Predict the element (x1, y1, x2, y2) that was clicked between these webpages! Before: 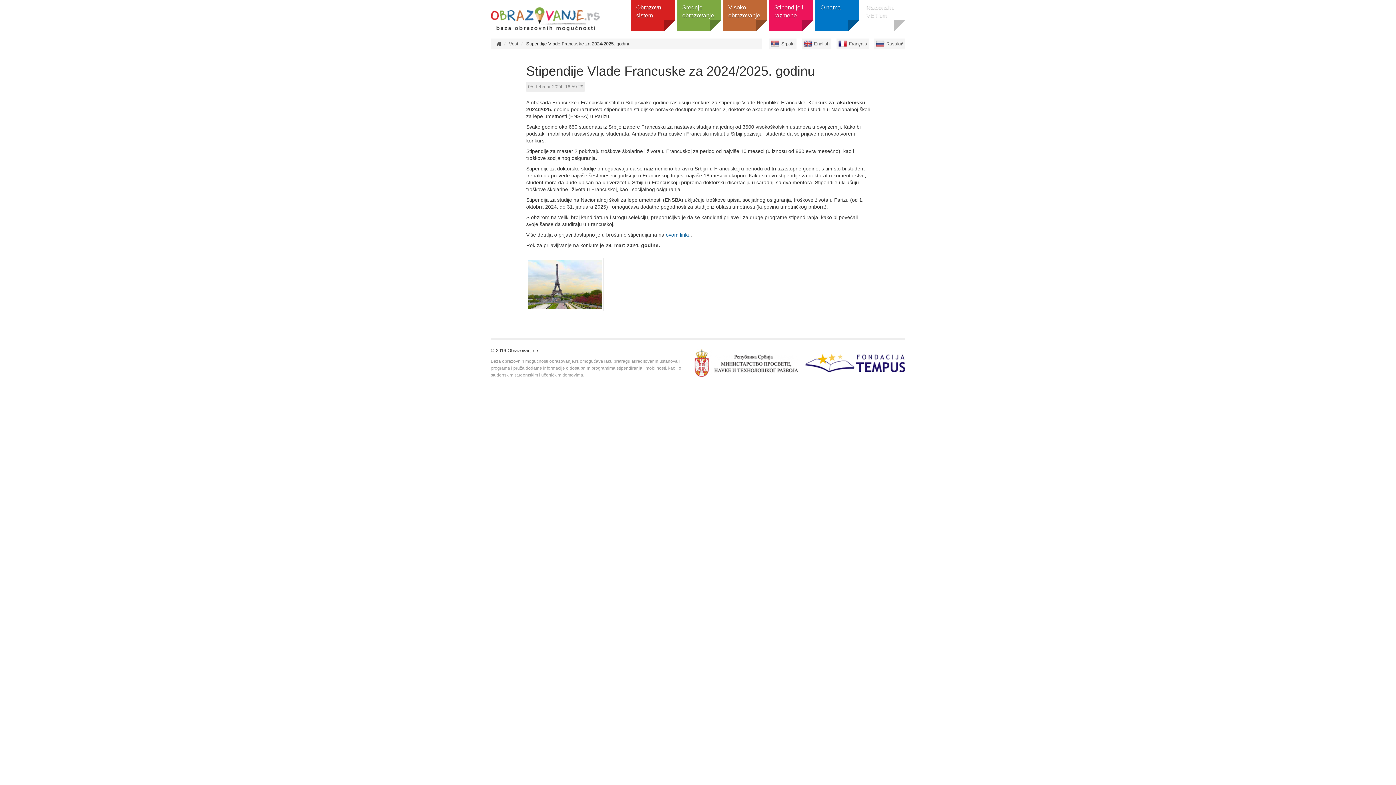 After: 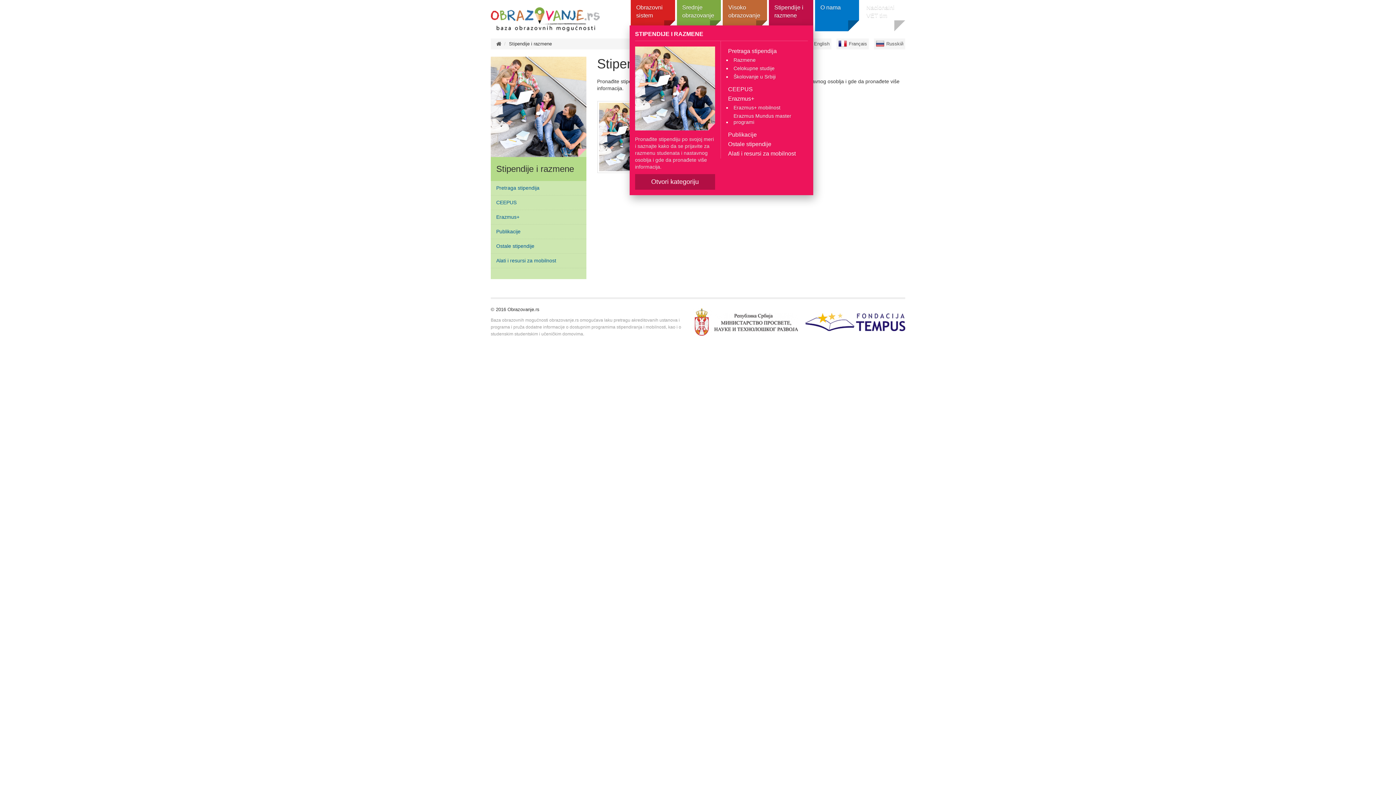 Action: label: Stipendije i razmene bbox: (769, 0, 813, 31)